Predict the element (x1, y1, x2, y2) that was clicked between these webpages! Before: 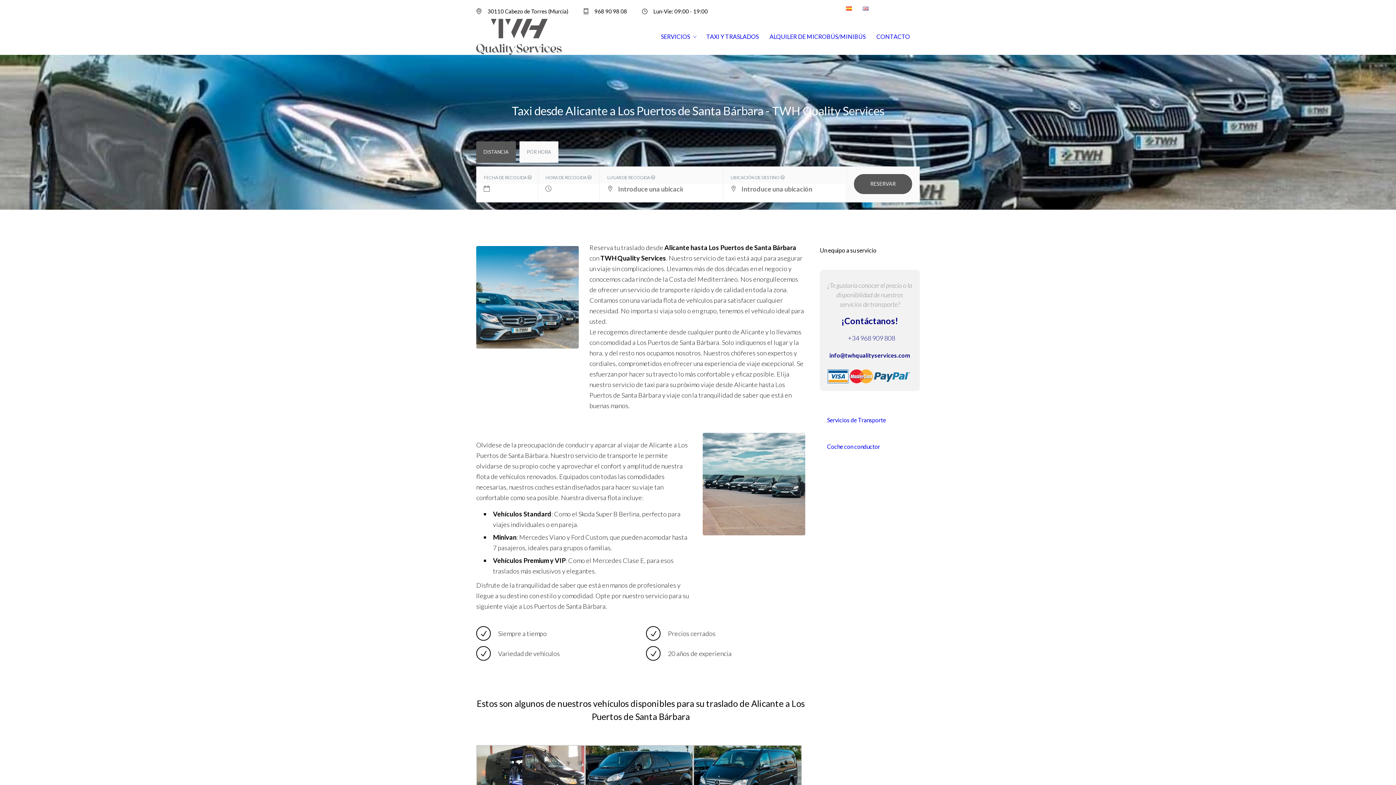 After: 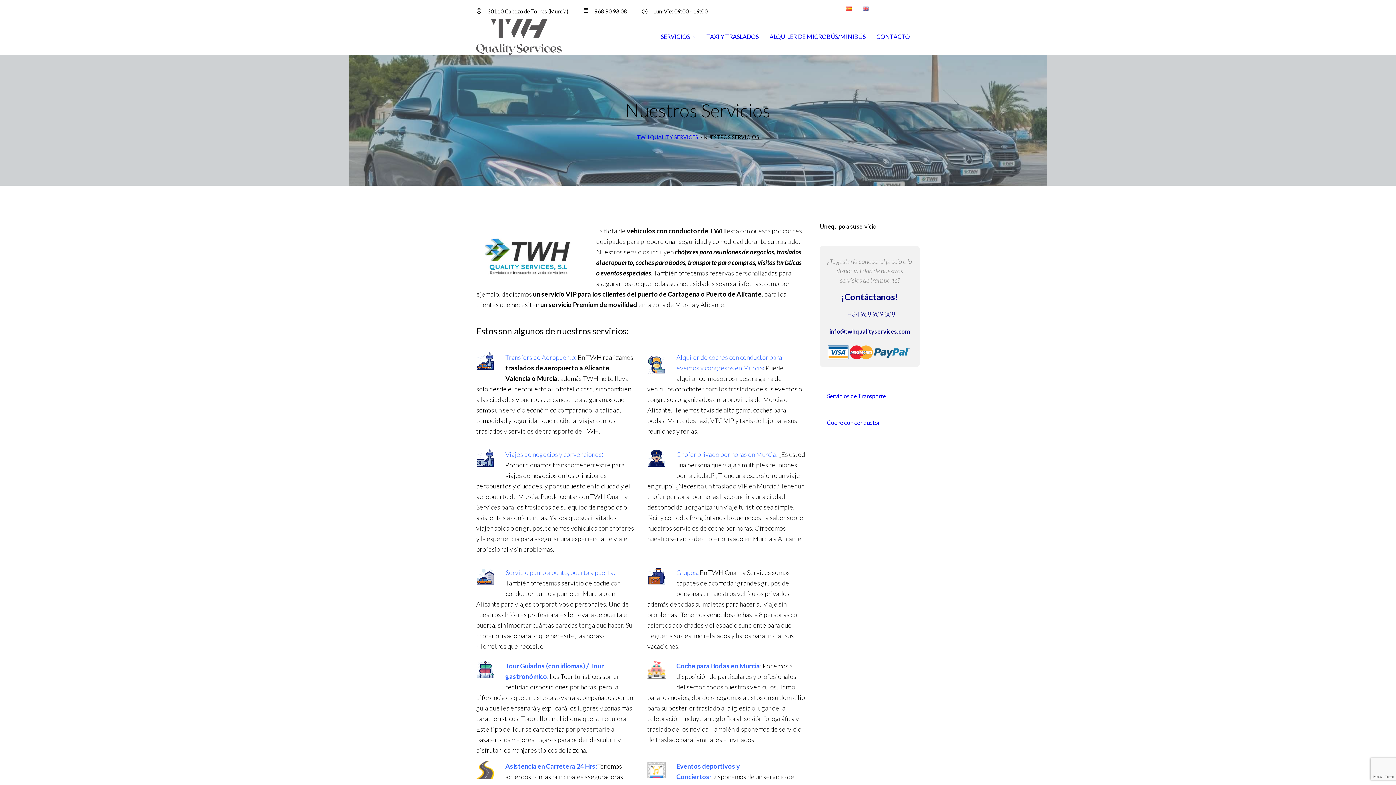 Action: bbox: (661, 28, 690, 45) label: SERVICIOS